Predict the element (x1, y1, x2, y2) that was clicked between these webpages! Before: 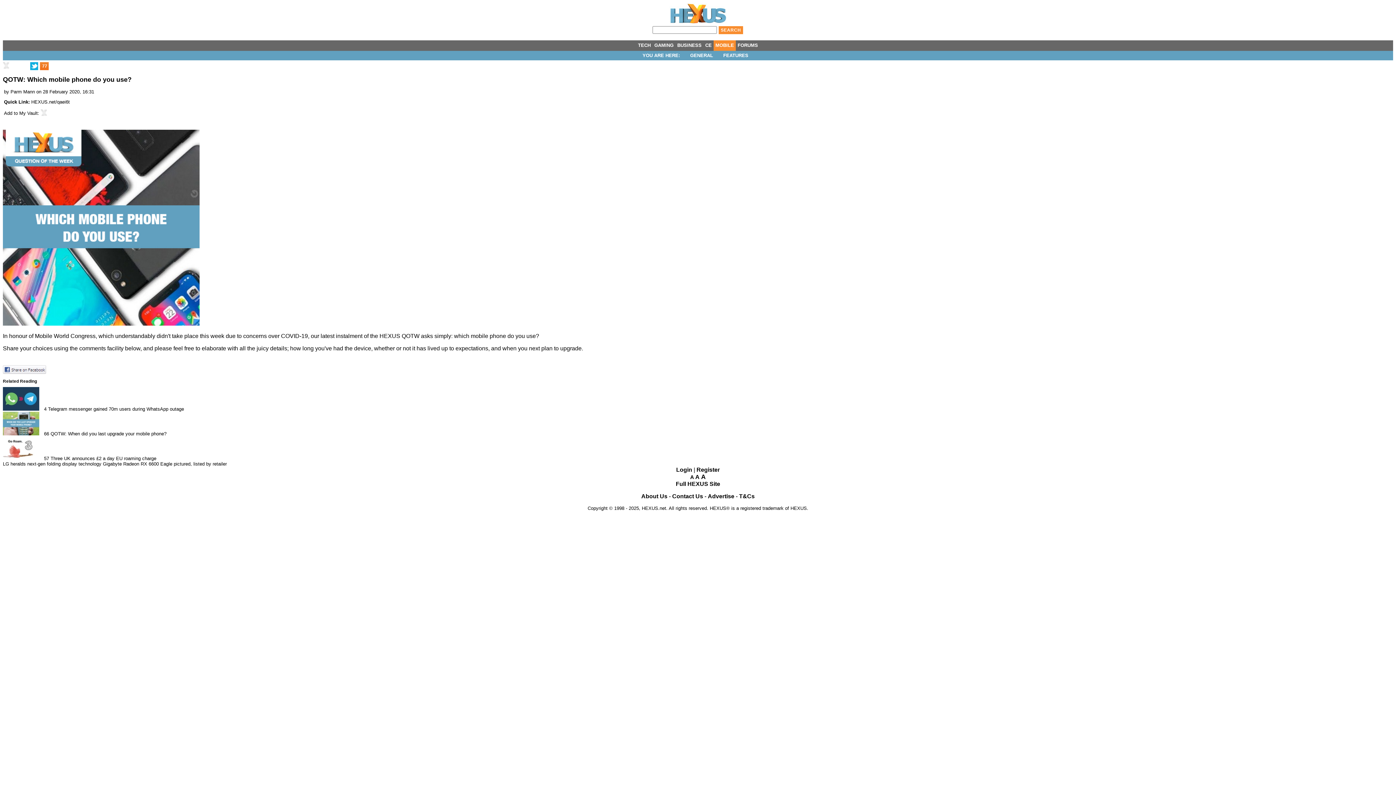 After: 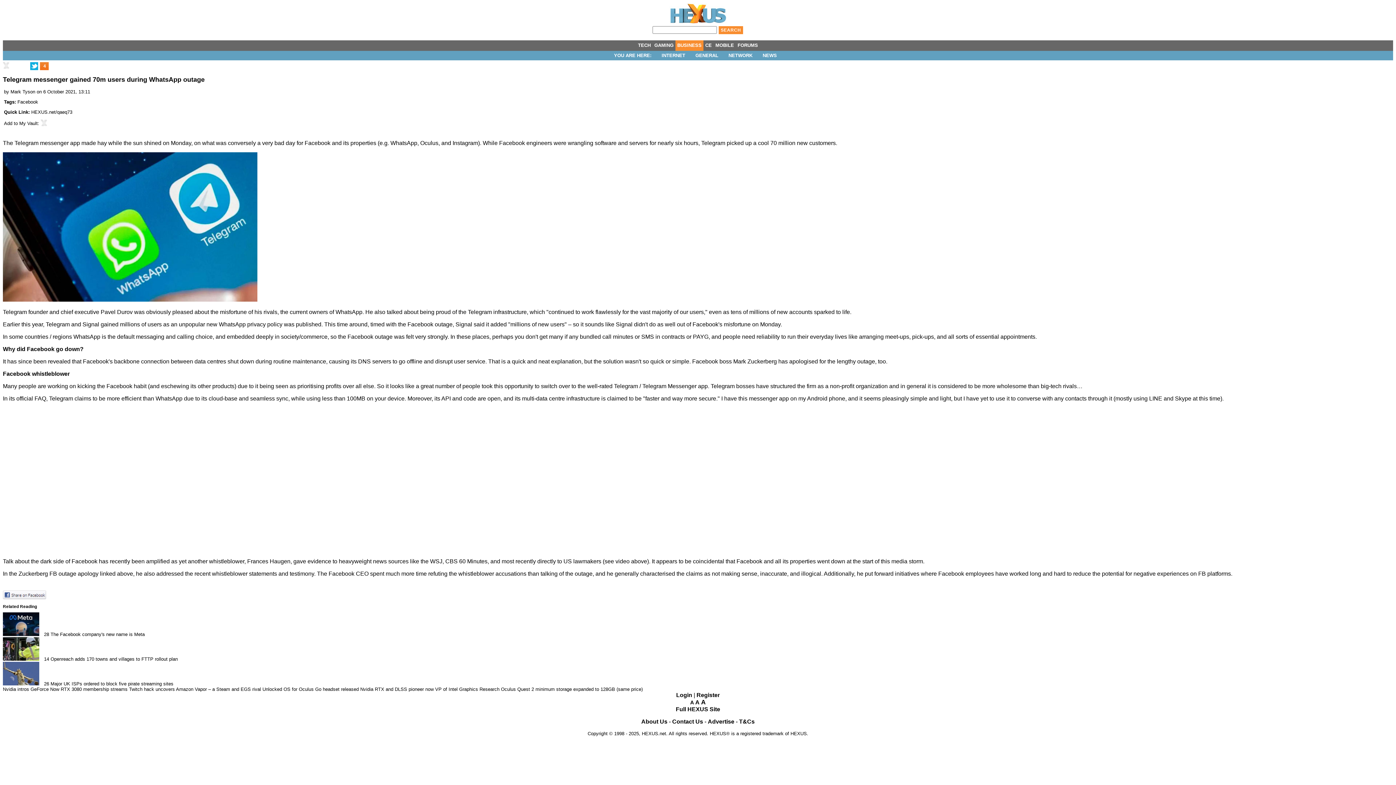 Action: label:   bbox: (2, 406, 40, 411)